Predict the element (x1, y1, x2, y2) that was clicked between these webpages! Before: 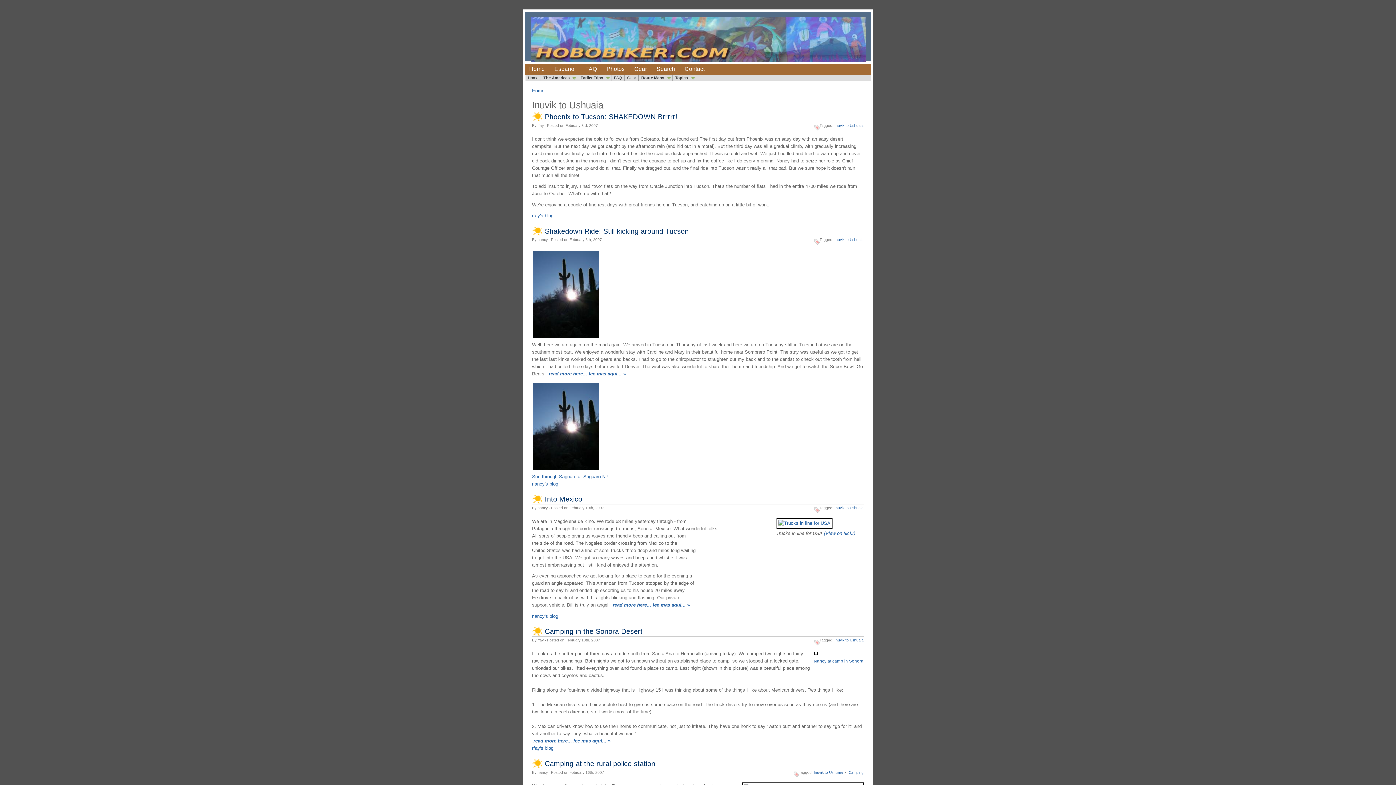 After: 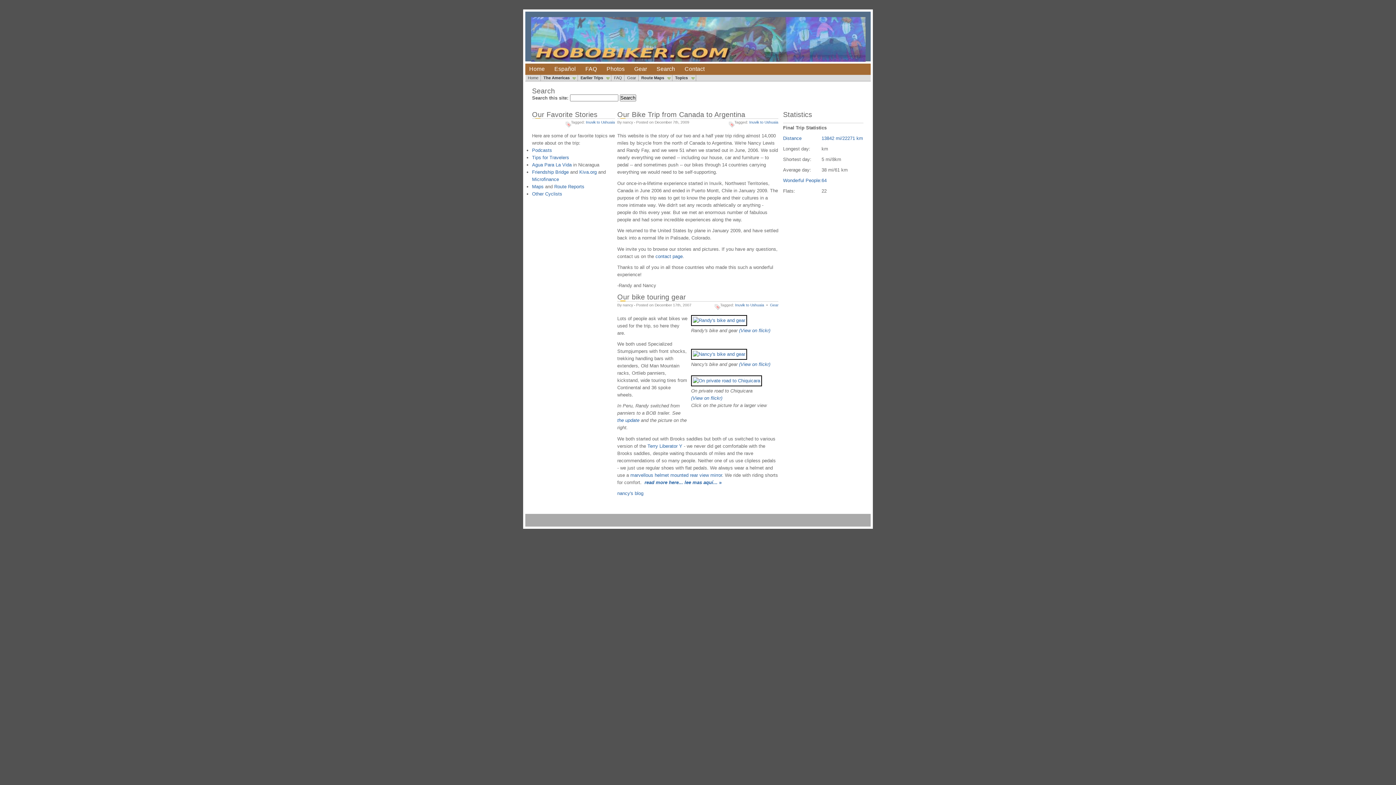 Action: bbox: (525, 63, 550, 74) label: Home